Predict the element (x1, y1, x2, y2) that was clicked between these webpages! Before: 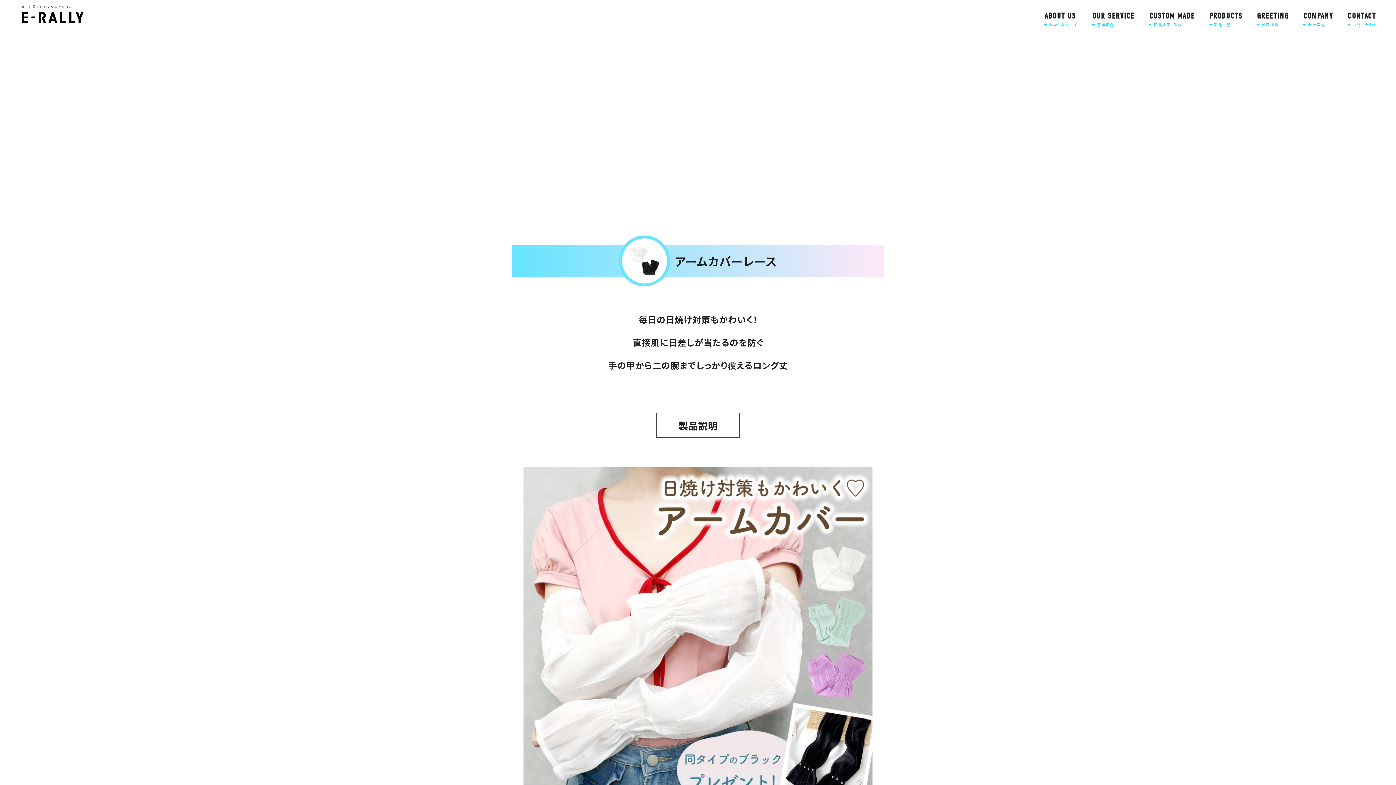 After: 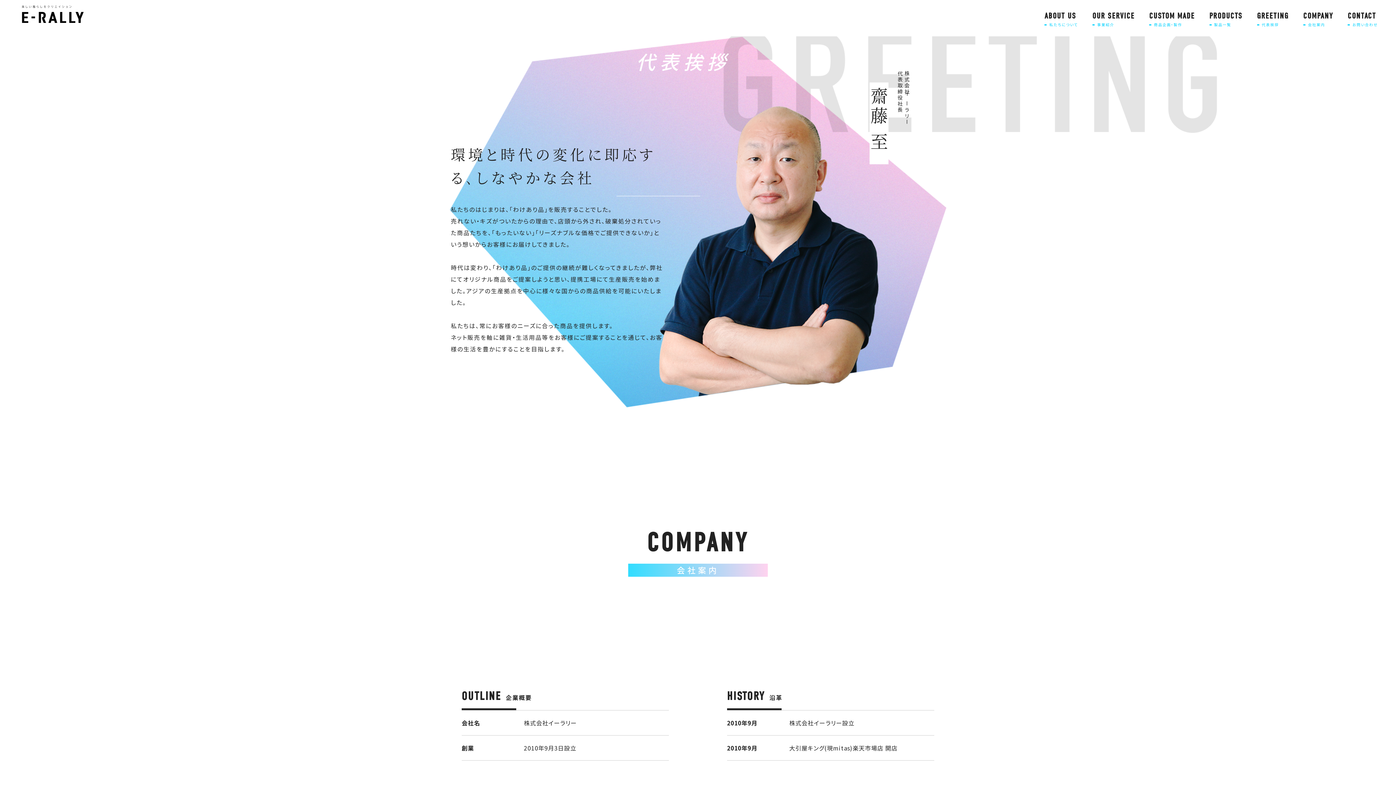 Action: label: GREETING
代表挨拶 bbox: (1253, 6, 1292, 30)